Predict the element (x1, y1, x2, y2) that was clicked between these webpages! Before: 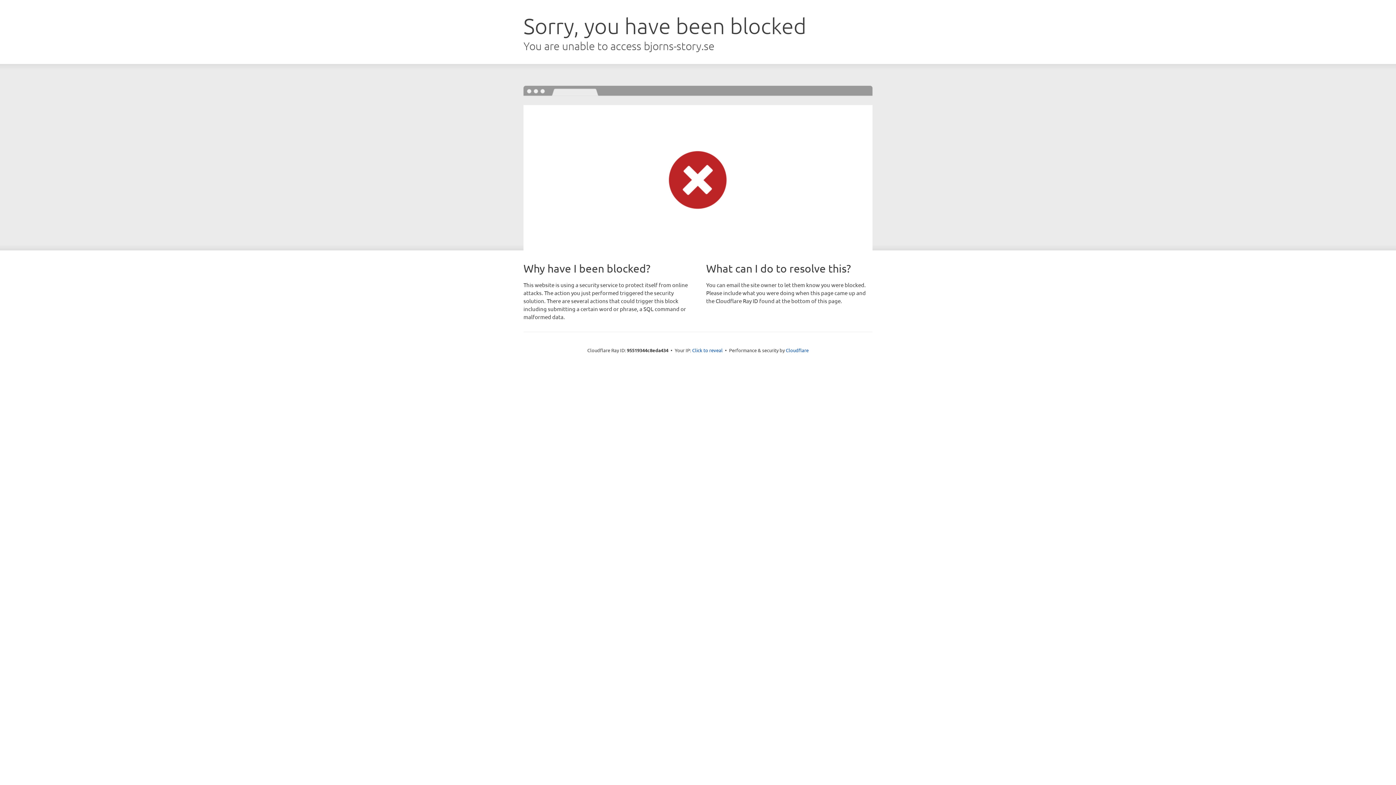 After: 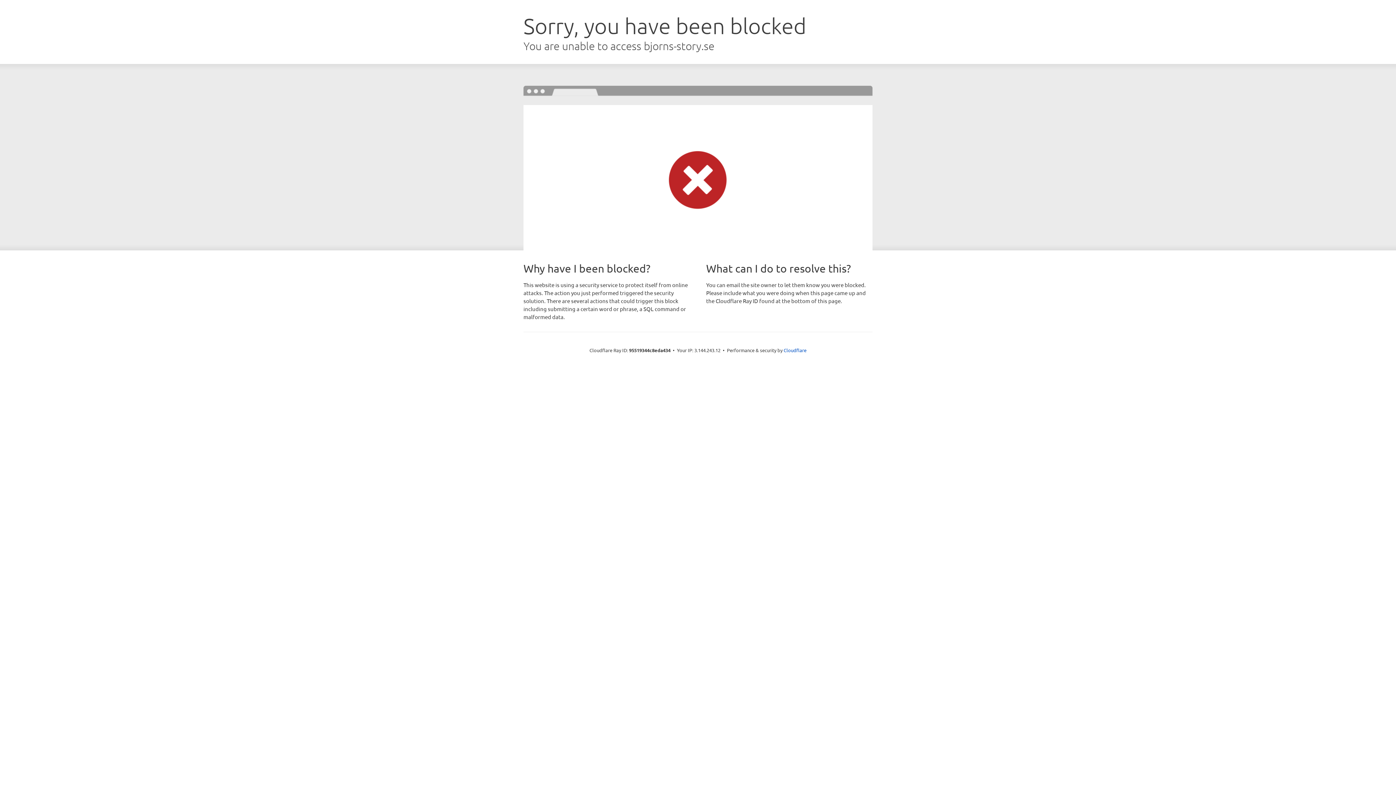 Action: bbox: (692, 346, 722, 353) label: Click to reveal